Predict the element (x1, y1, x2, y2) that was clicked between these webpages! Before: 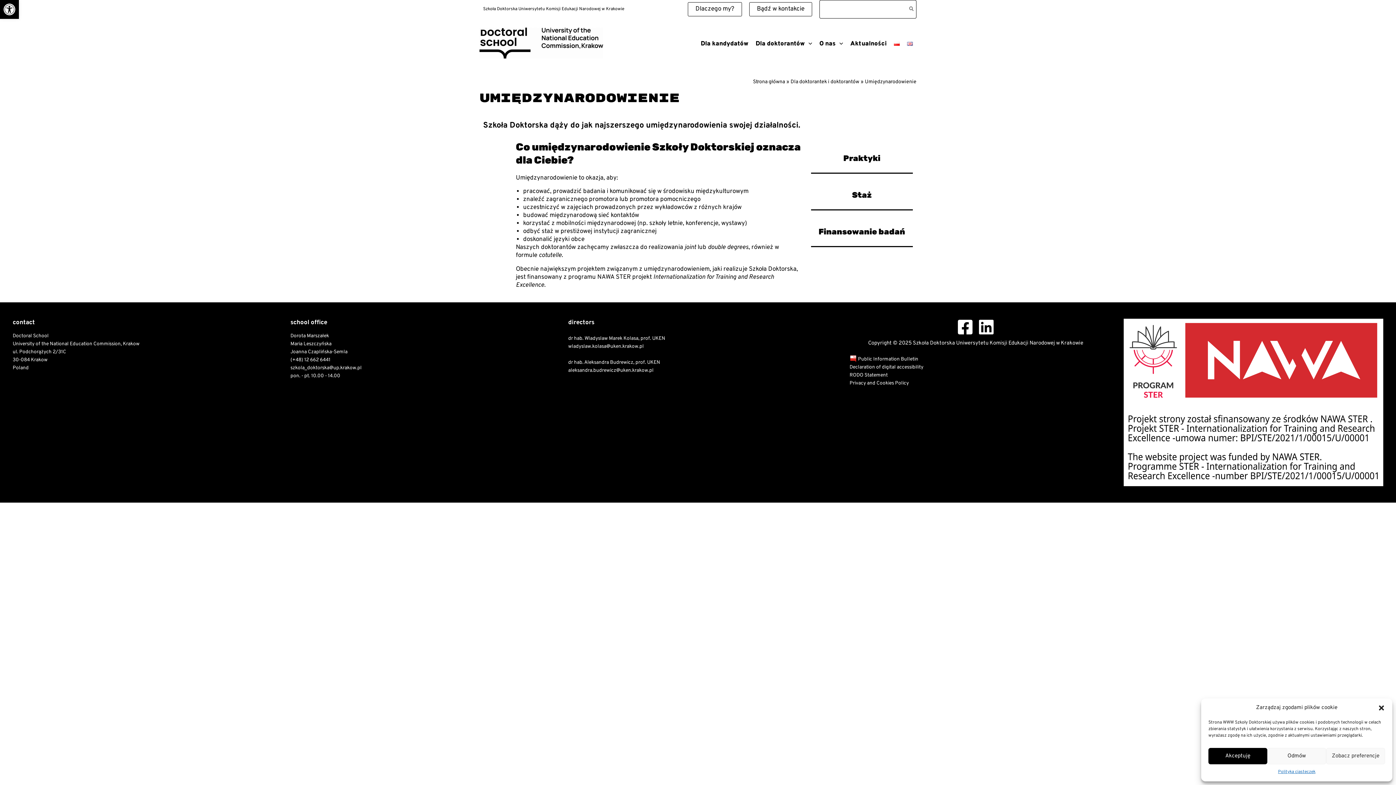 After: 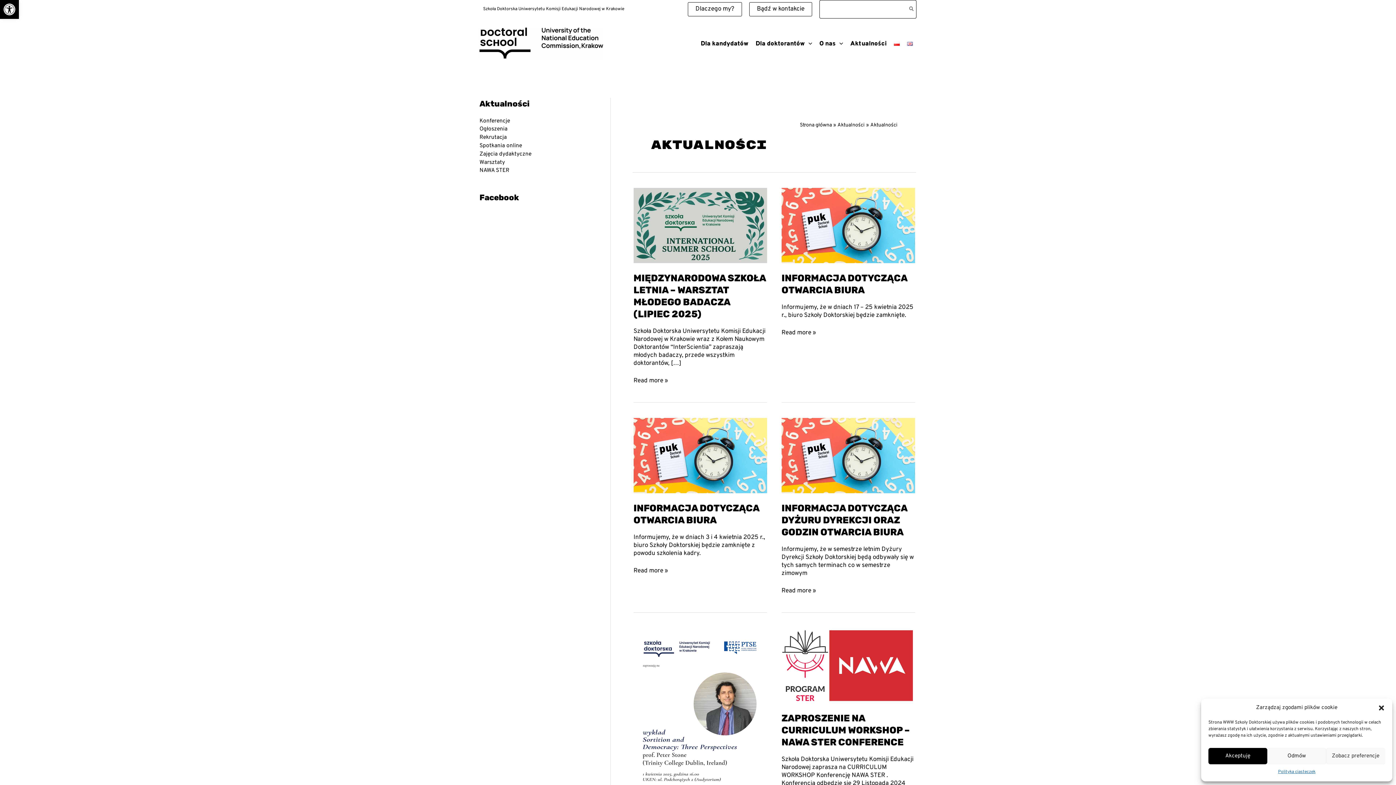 Action: bbox: (846, 18, 890, 72) label: Aktualności